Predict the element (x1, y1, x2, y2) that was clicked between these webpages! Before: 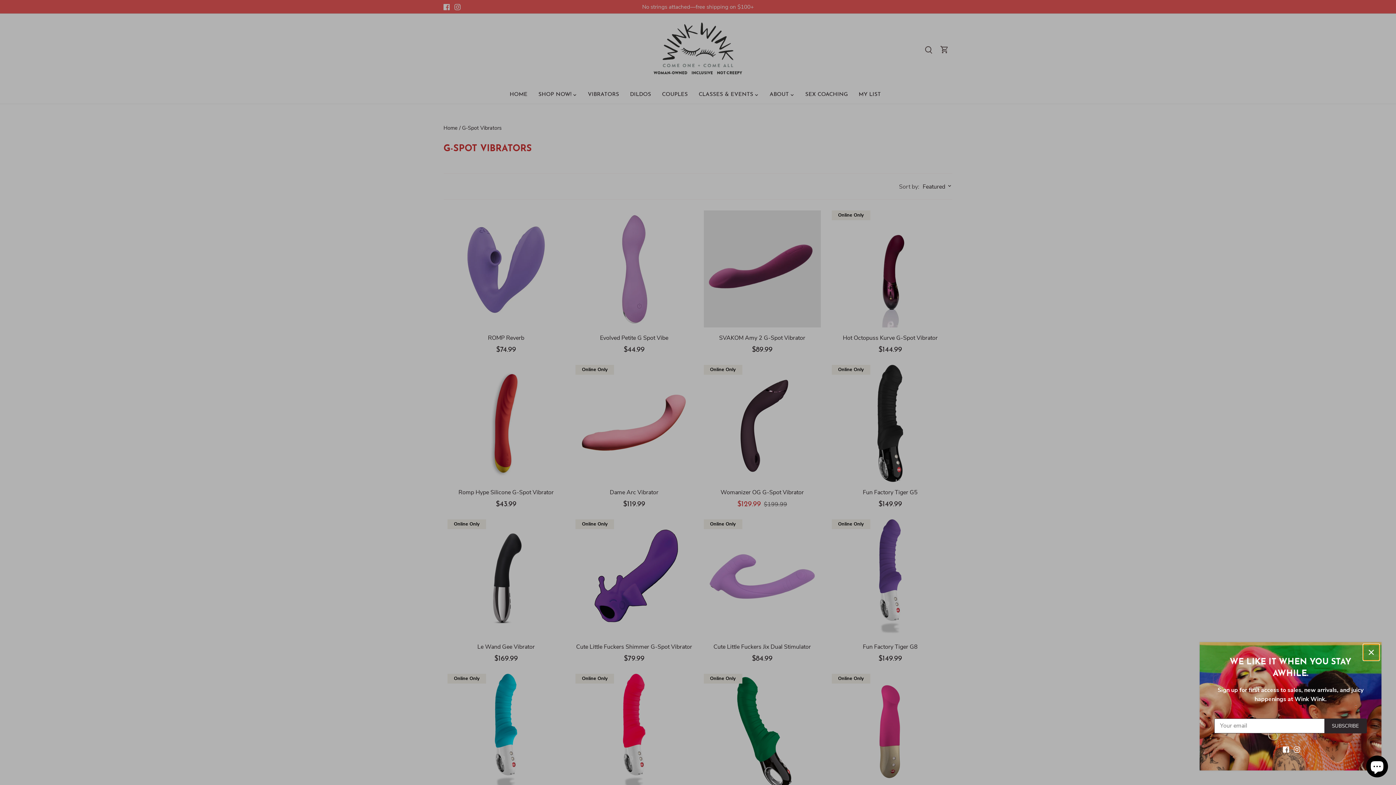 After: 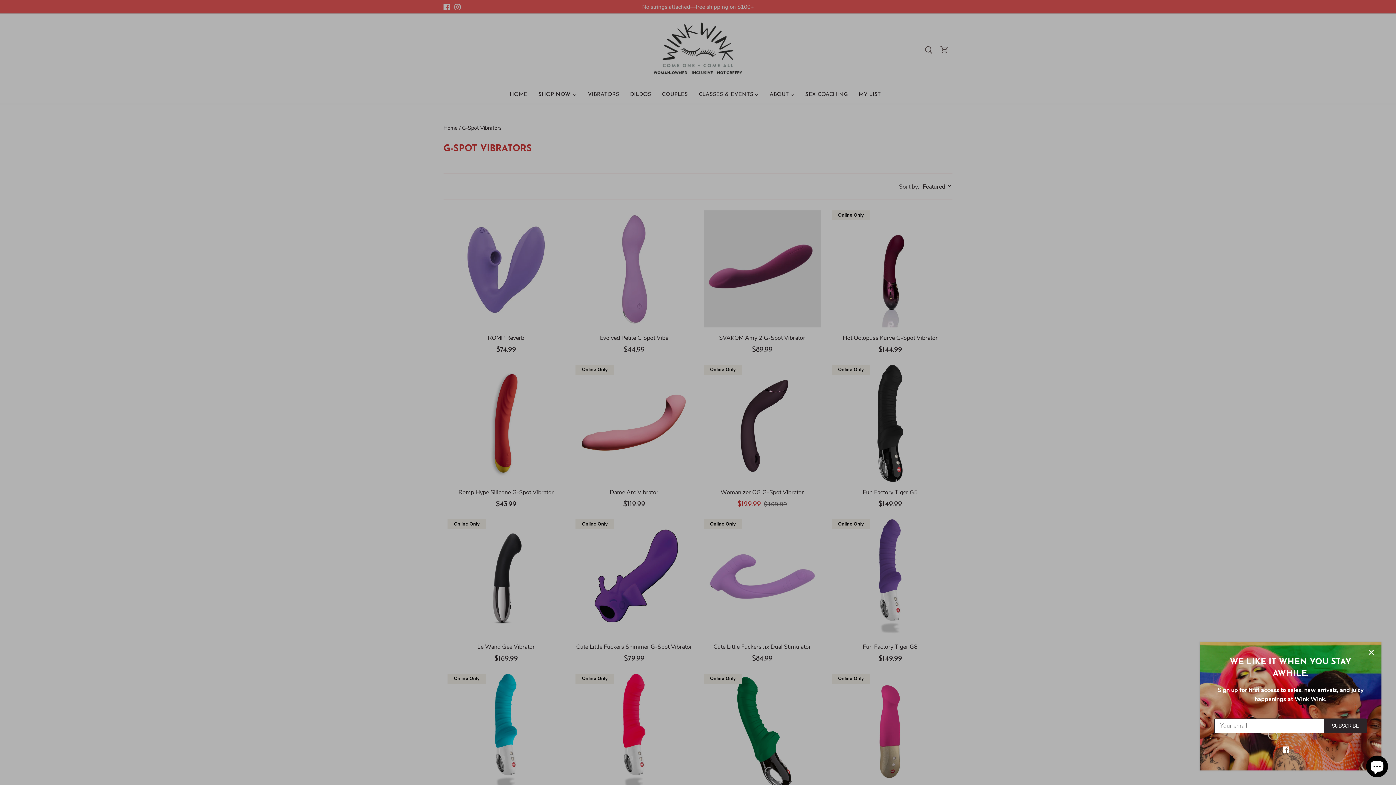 Action: label: Instagram bbox: (1294, 745, 1300, 753)